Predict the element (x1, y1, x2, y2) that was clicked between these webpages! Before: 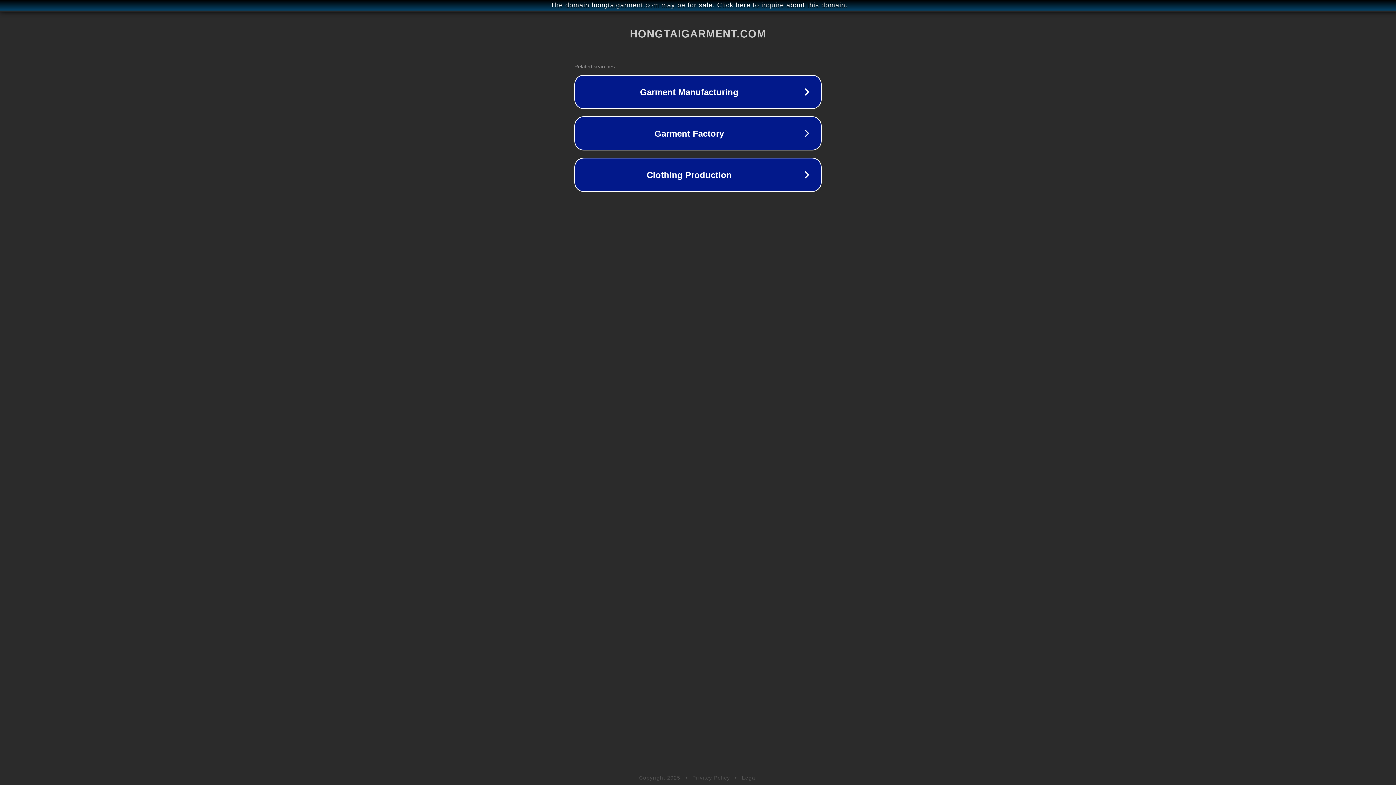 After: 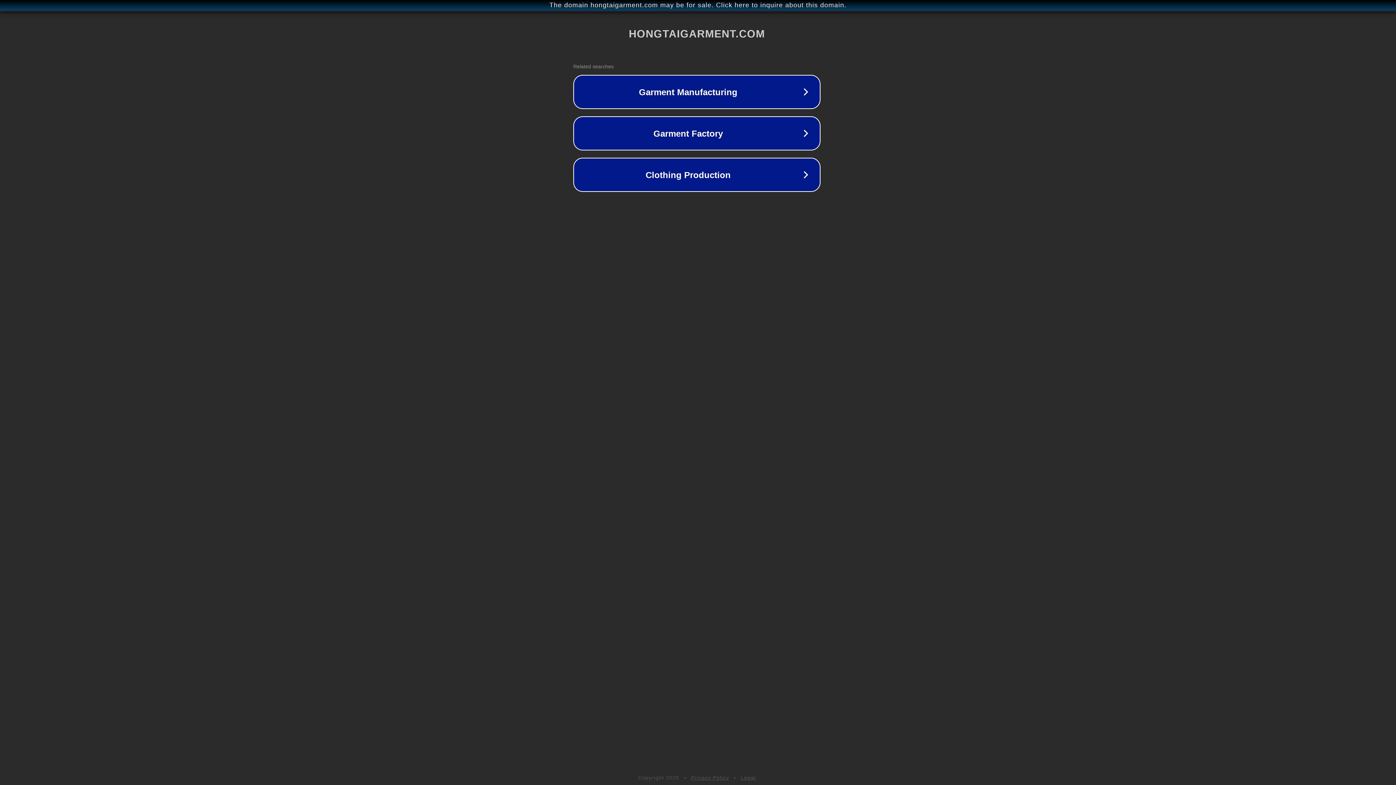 Action: label: The domain hongtaigarment.com may be for sale. Click here to inquire about this domain. bbox: (1, 1, 1397, 9)